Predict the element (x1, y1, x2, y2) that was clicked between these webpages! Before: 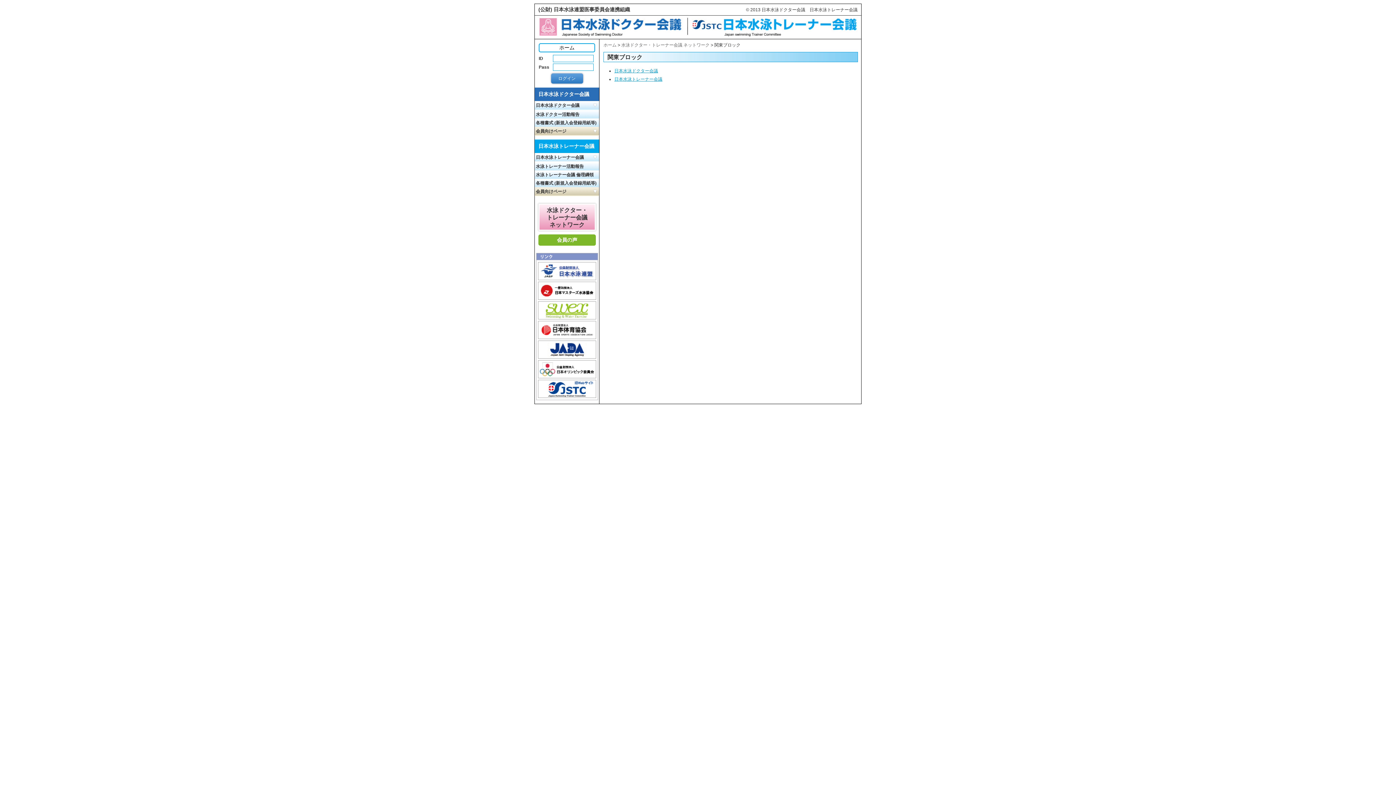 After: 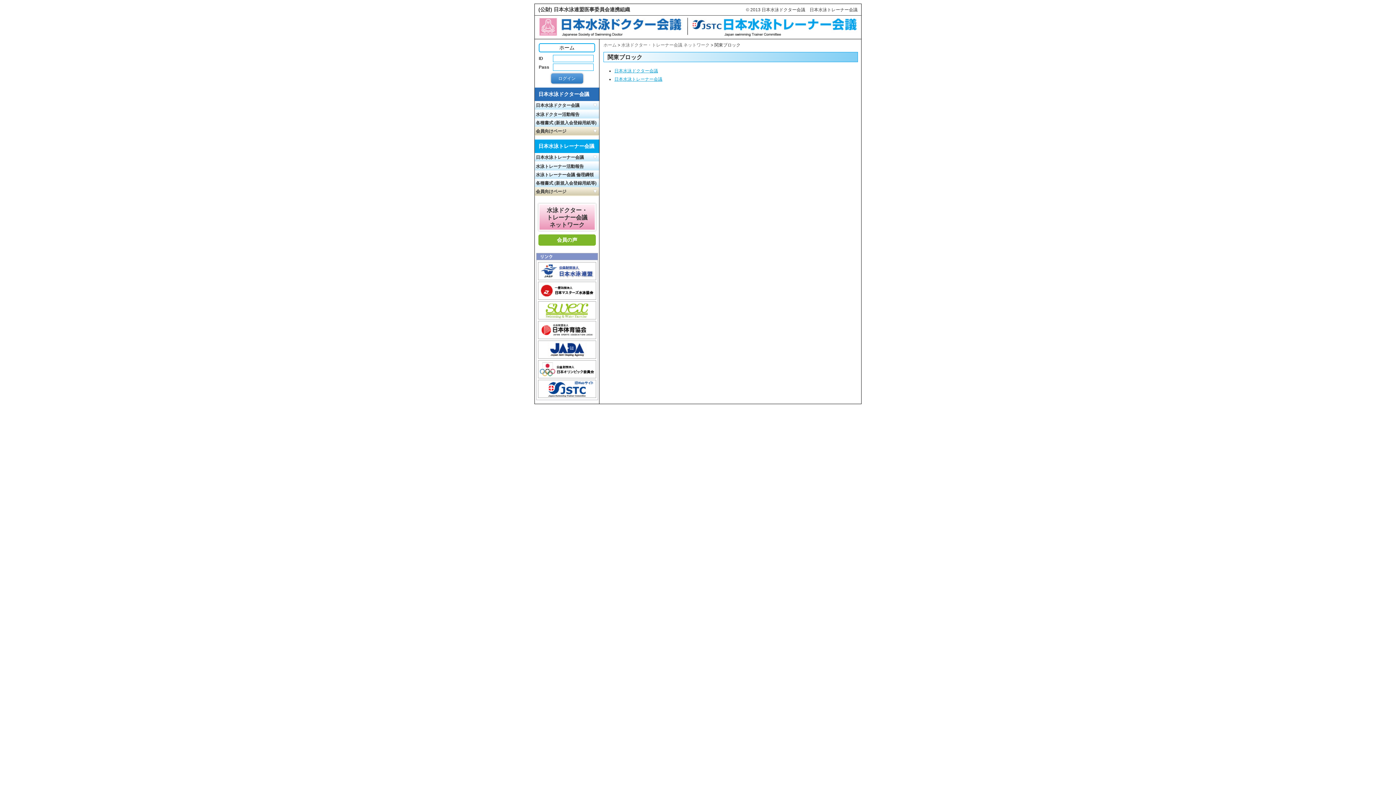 Action: bbox: (538, 274, 596, 279)